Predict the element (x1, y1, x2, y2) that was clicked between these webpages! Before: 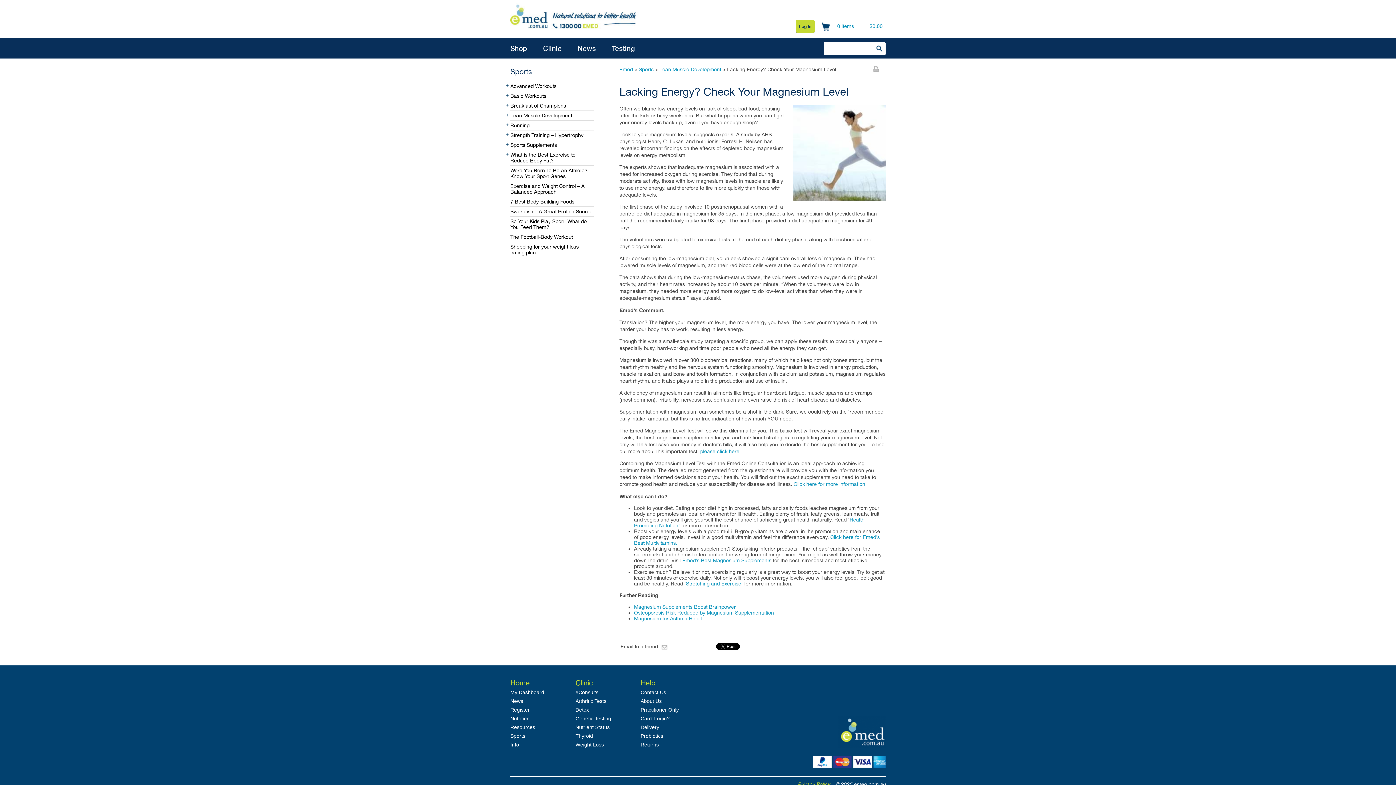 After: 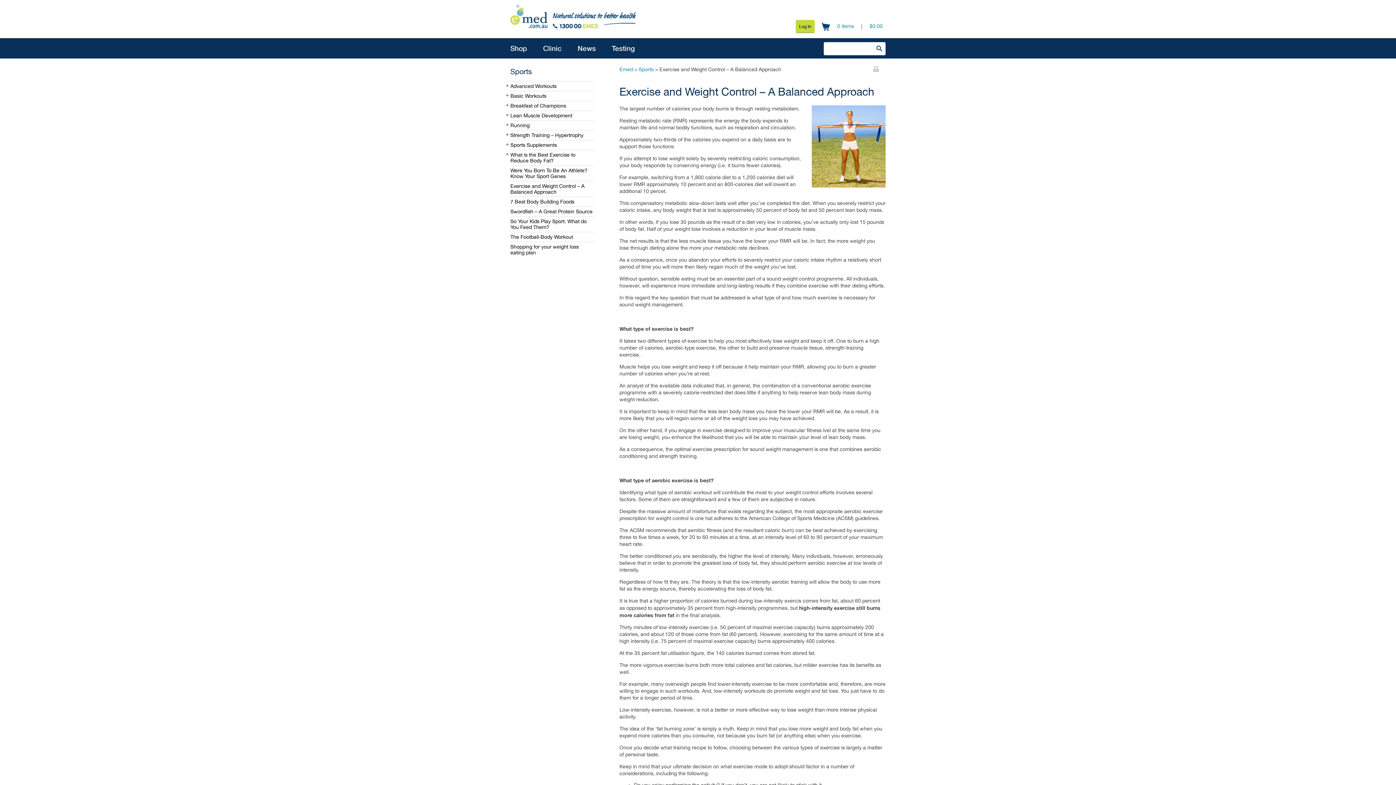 Action: bbox: (510, 183, 584, 194) label: Exercise and Weight Control – A Balanced Approach